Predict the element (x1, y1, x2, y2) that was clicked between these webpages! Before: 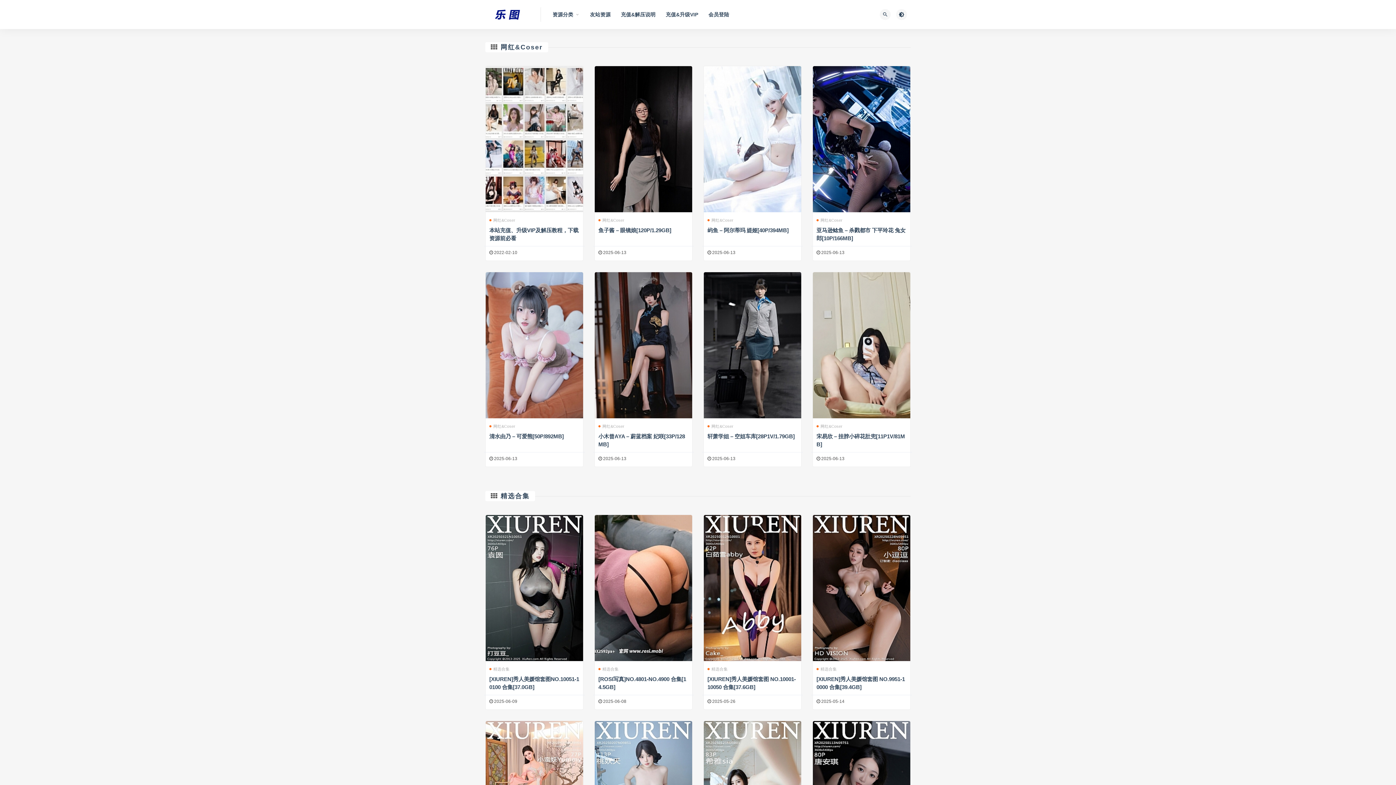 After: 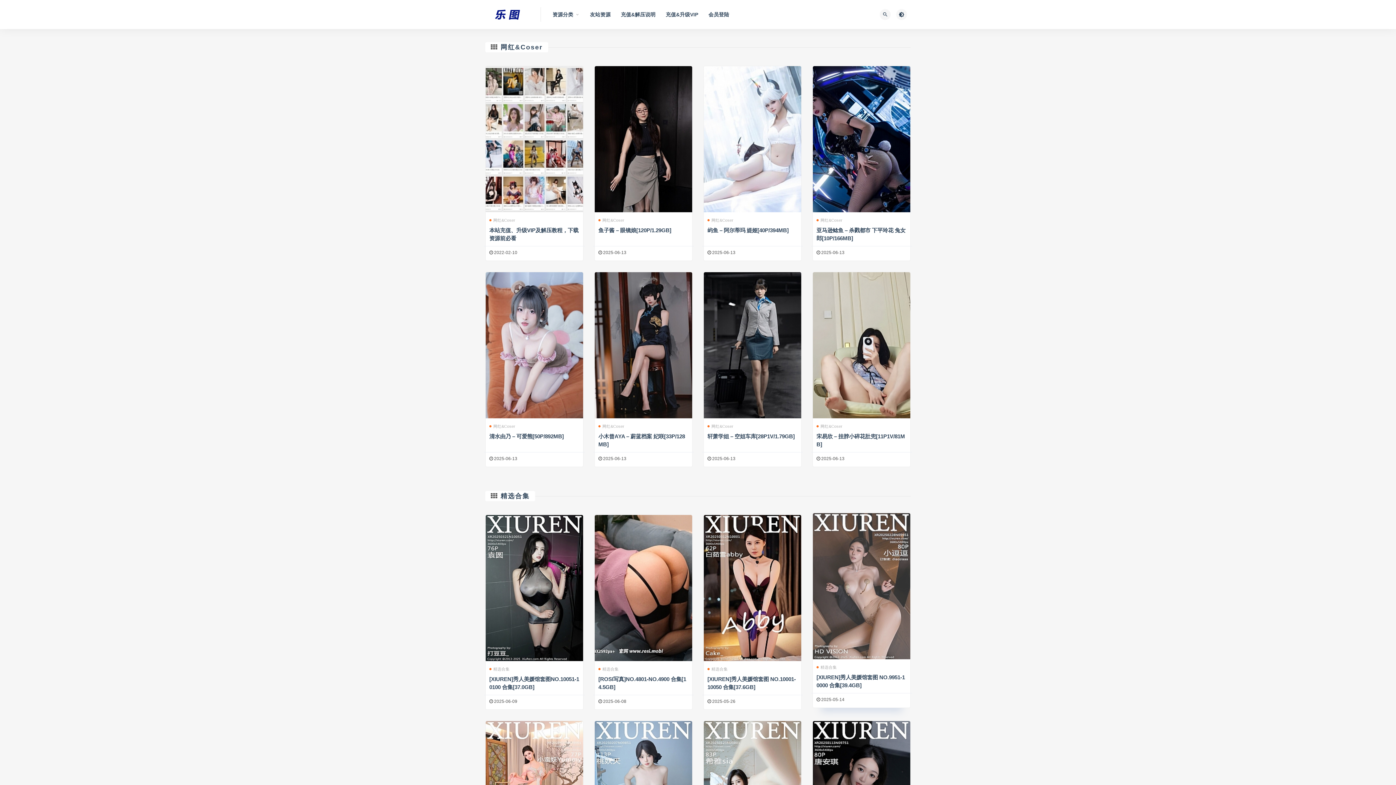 Action: bbox: (813, 515, 910, 661)